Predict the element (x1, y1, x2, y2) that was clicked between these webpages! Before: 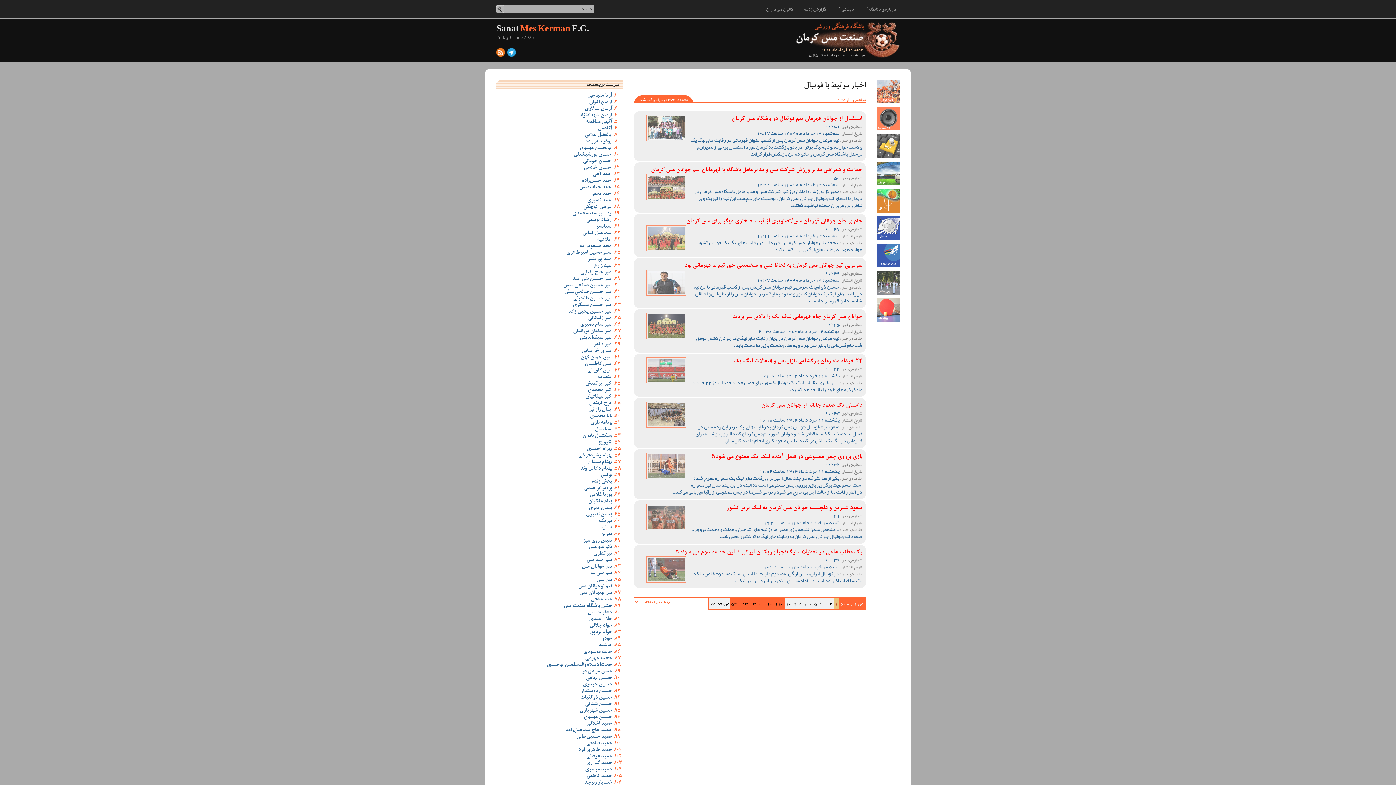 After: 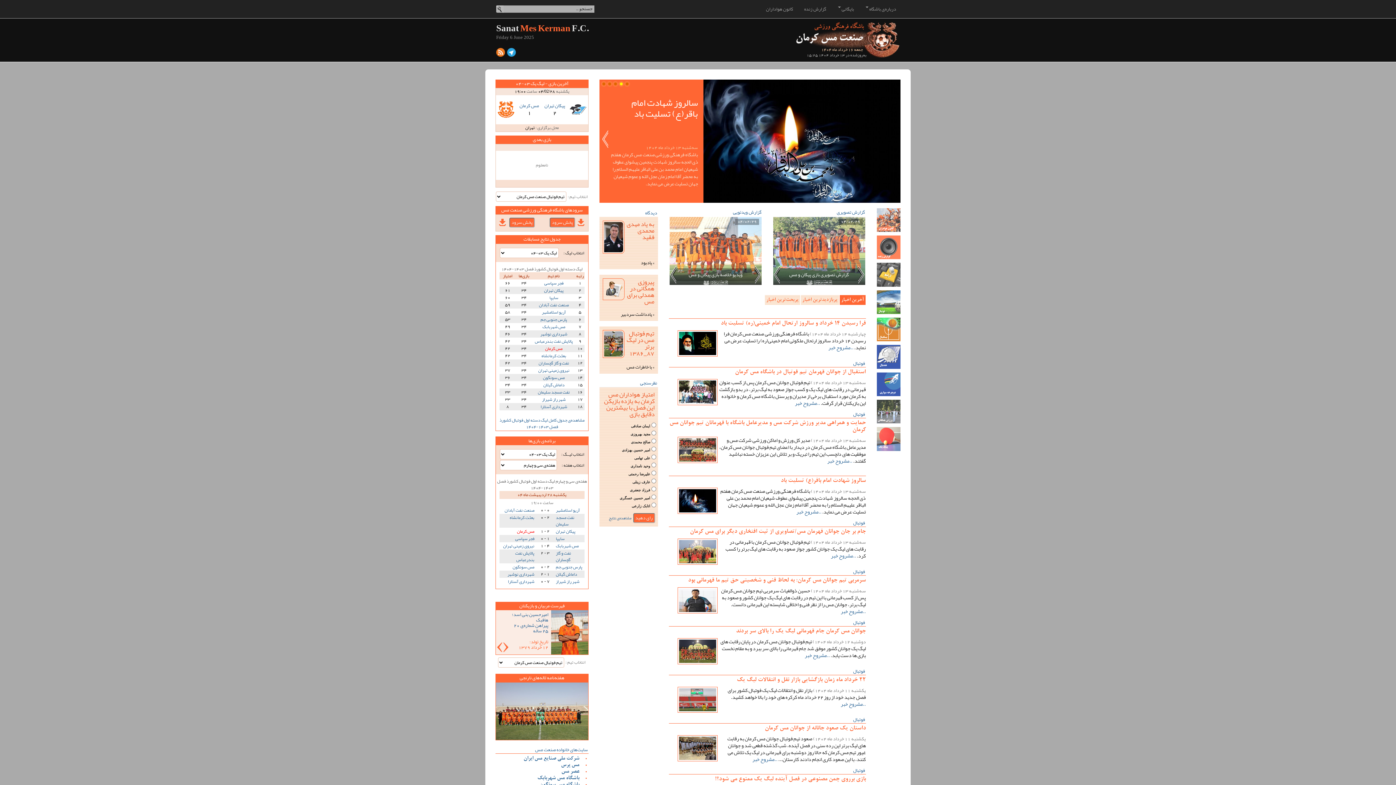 Action: label: جمعه 16 خرداد ماه 1404
به‌روزشده در 13 خرداد 1404 15:25 bbox: (798, 18, 900, 58)